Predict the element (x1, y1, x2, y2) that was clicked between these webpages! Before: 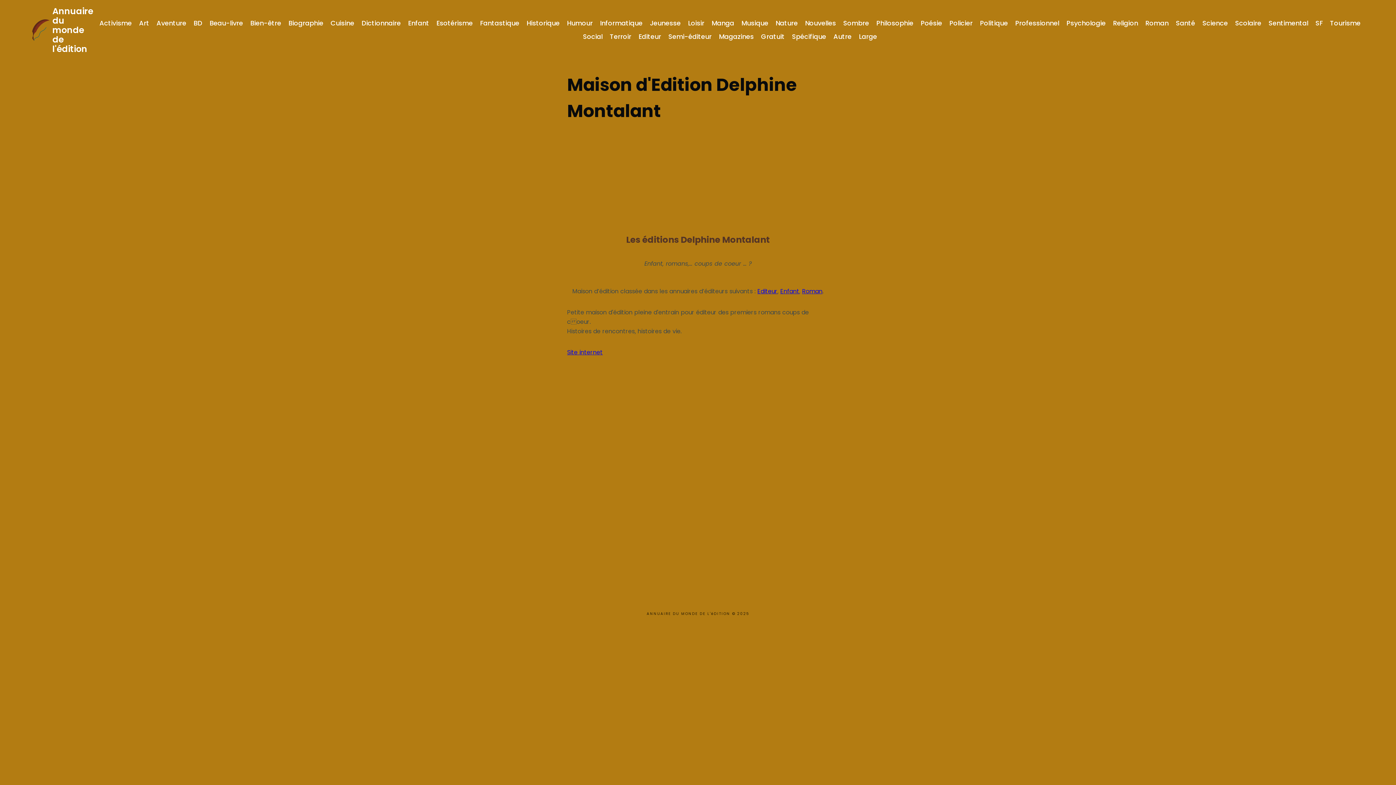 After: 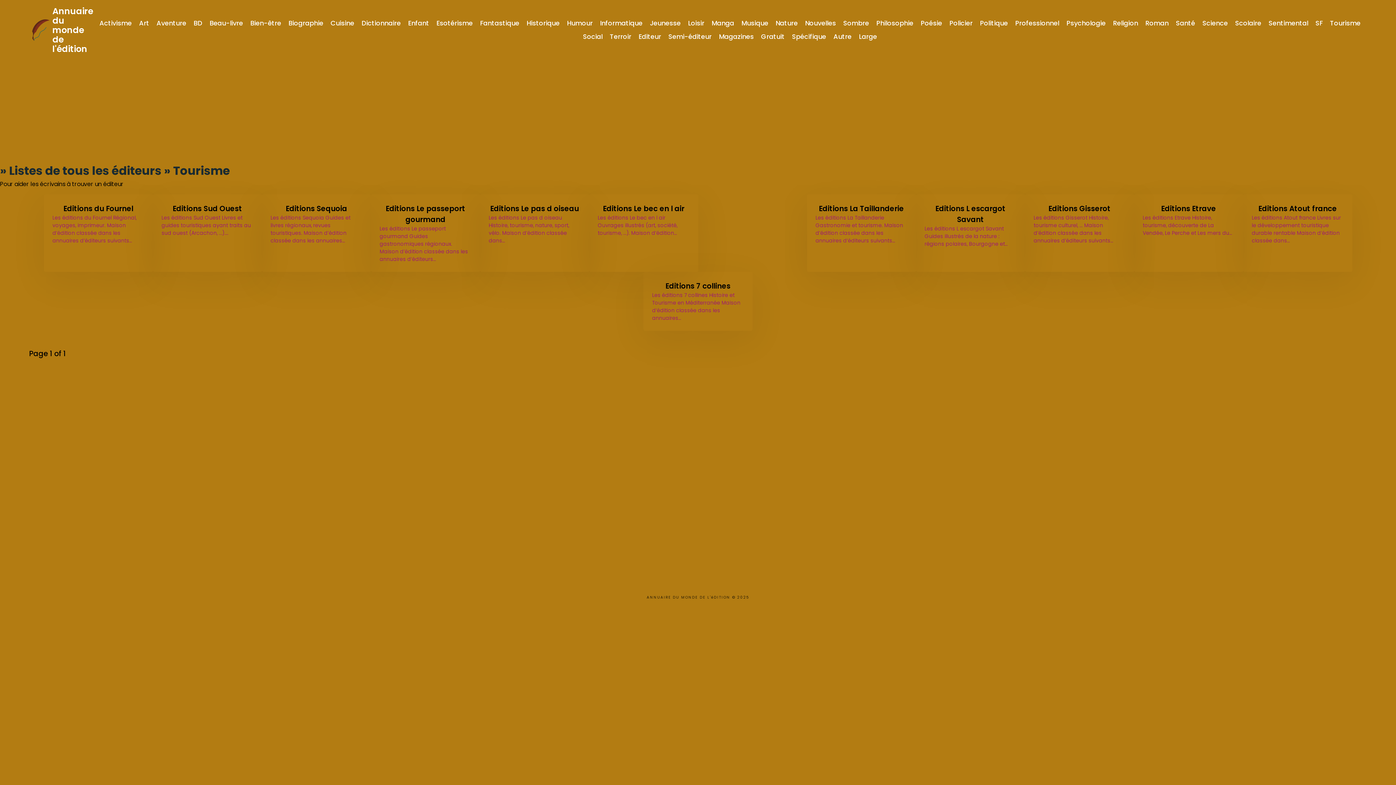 Action: label: Tourisme bbox: (1330, 18, 1360, 27)